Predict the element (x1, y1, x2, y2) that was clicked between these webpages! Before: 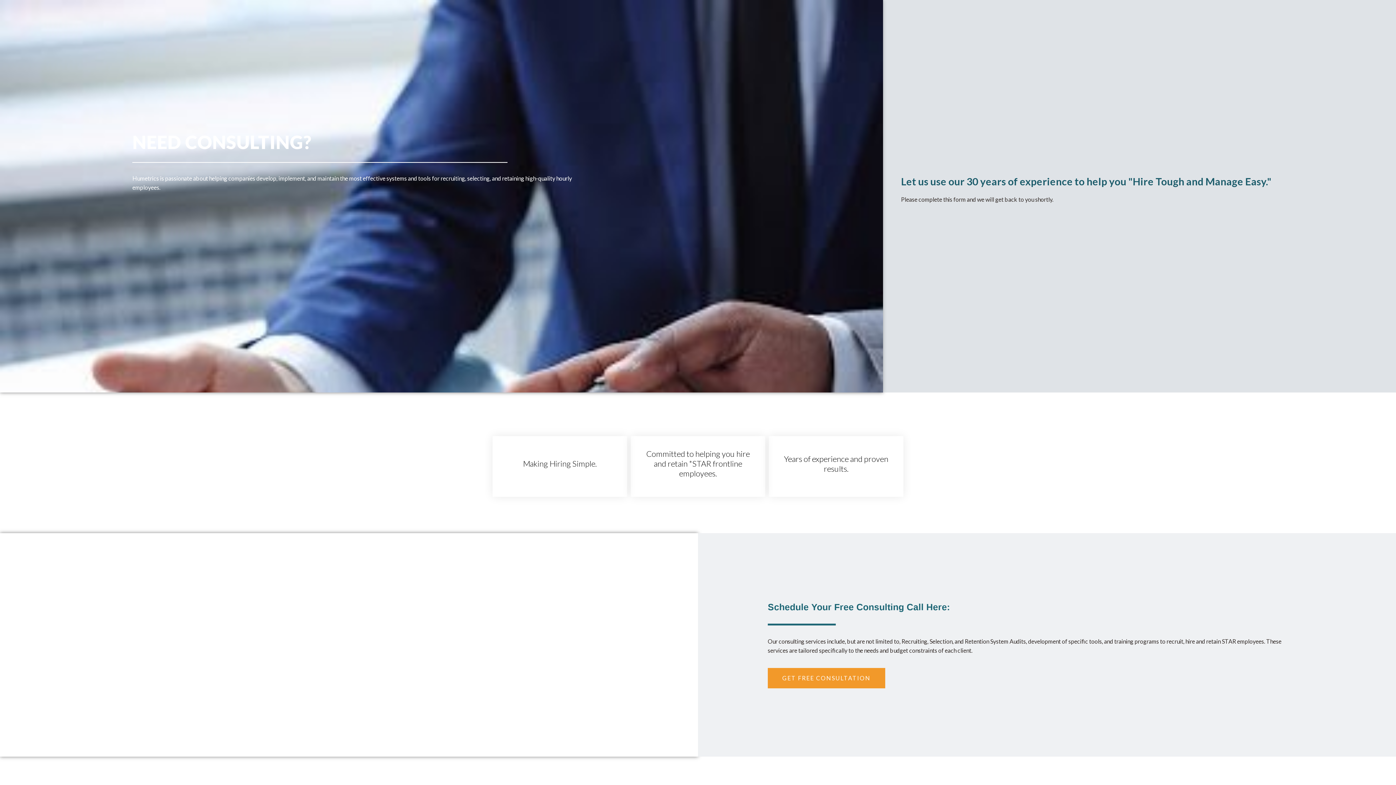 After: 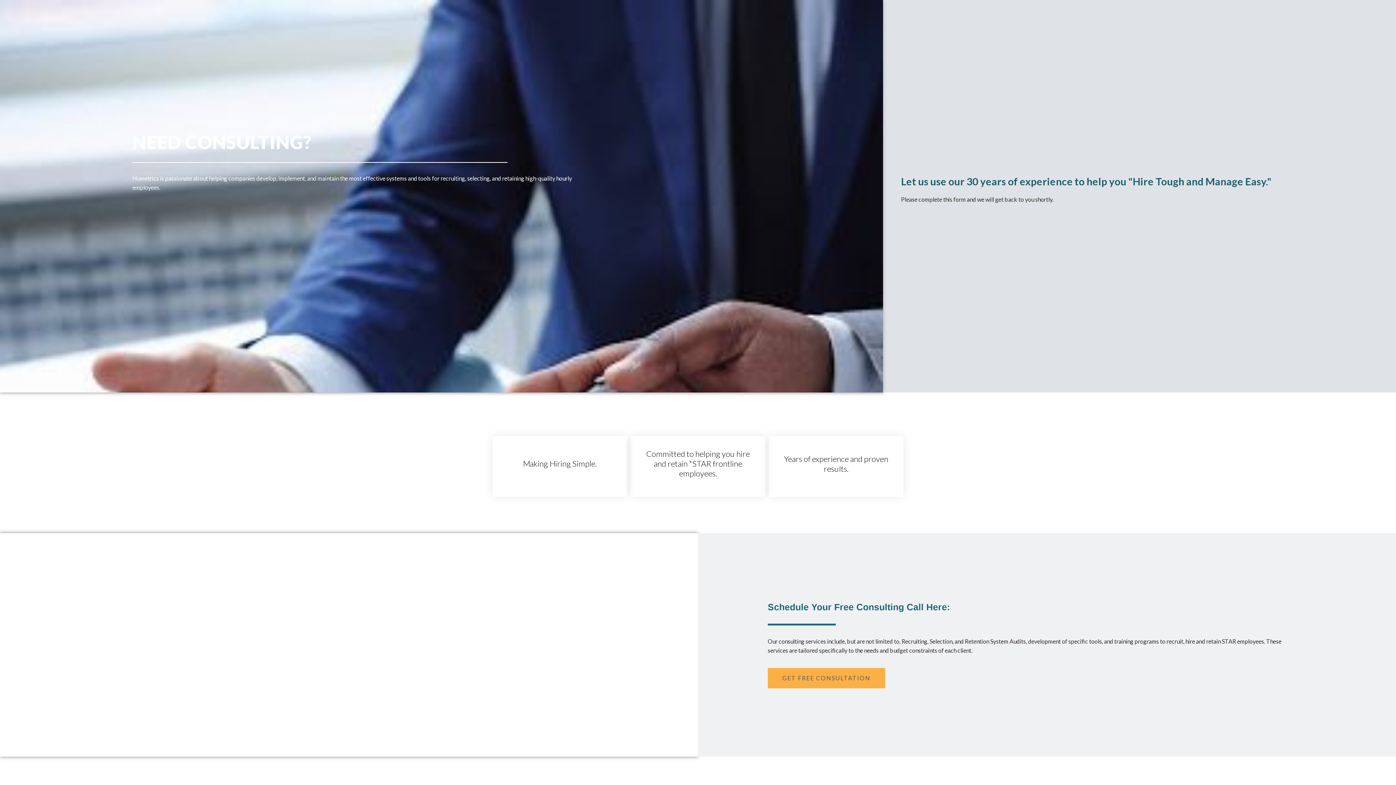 Action: bbox: (768, 668, 885, 688) label: GET FREE CONSULTATION